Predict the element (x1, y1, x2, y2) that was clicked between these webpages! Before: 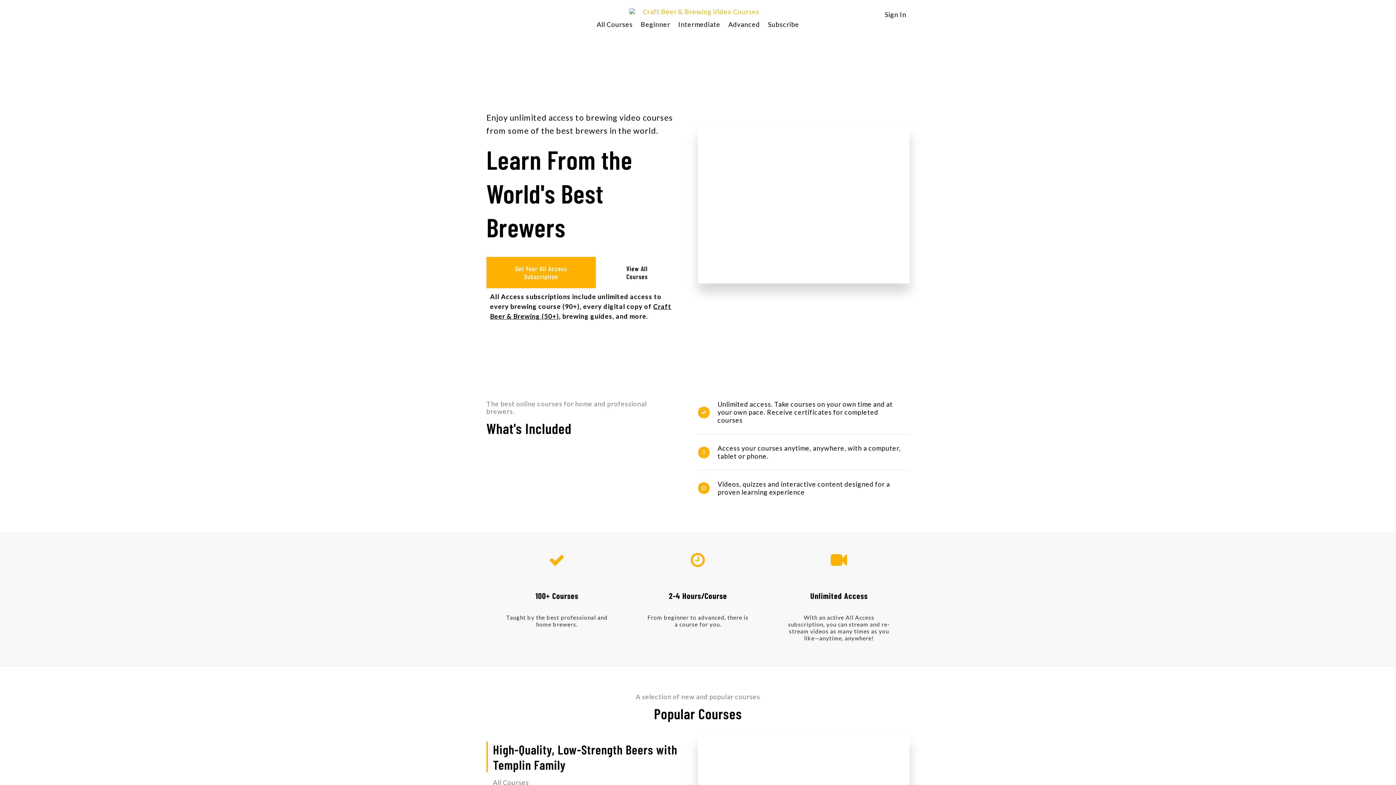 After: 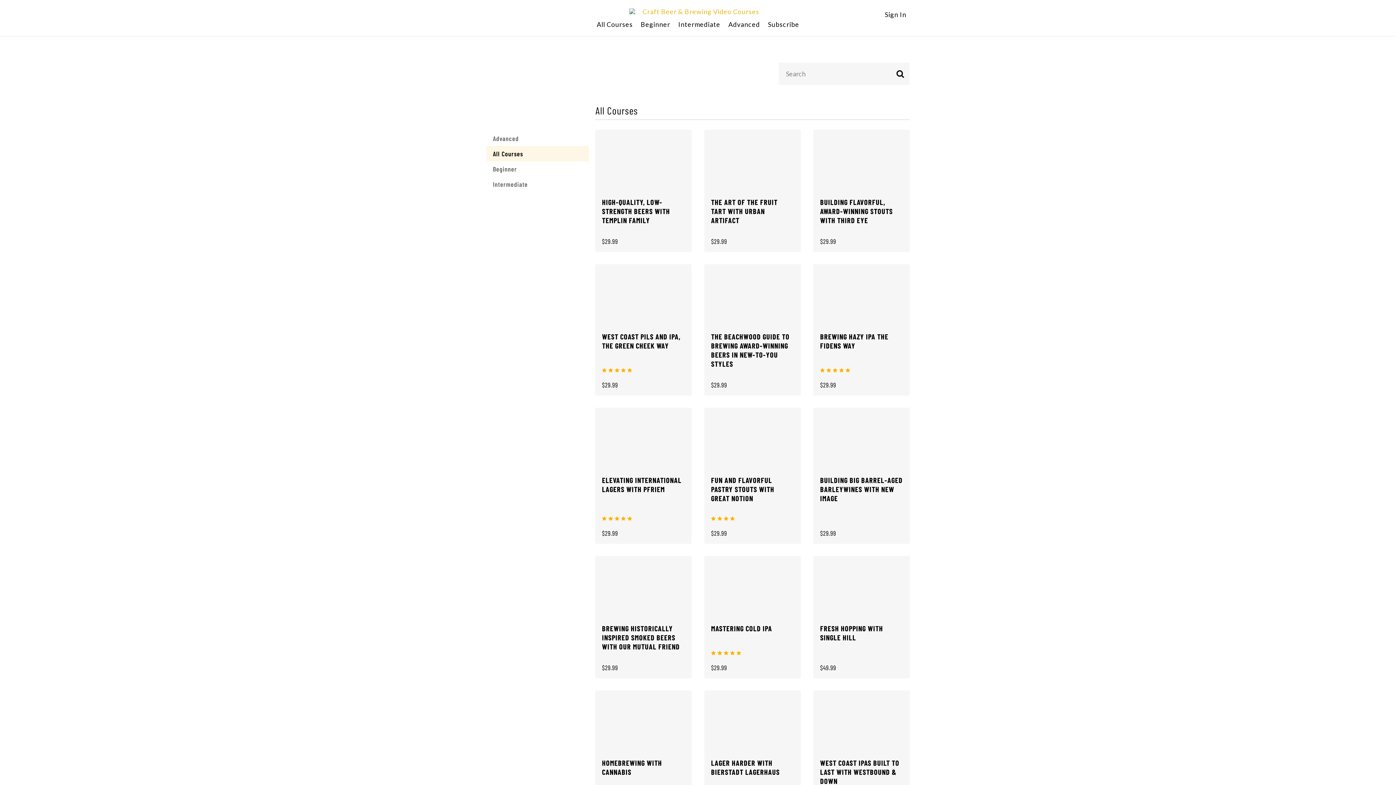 Action: label: View All Courses bbox: (602, 257, 672, 288)